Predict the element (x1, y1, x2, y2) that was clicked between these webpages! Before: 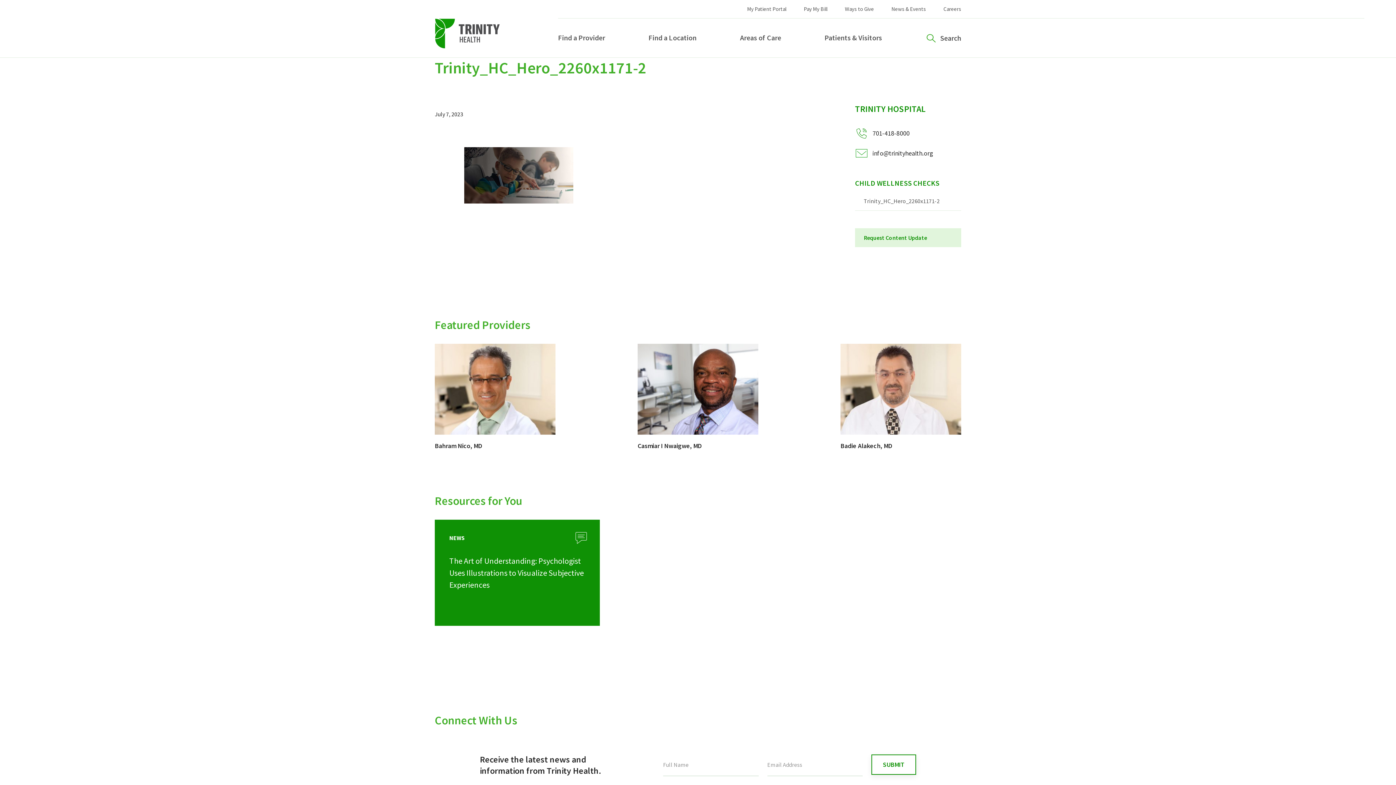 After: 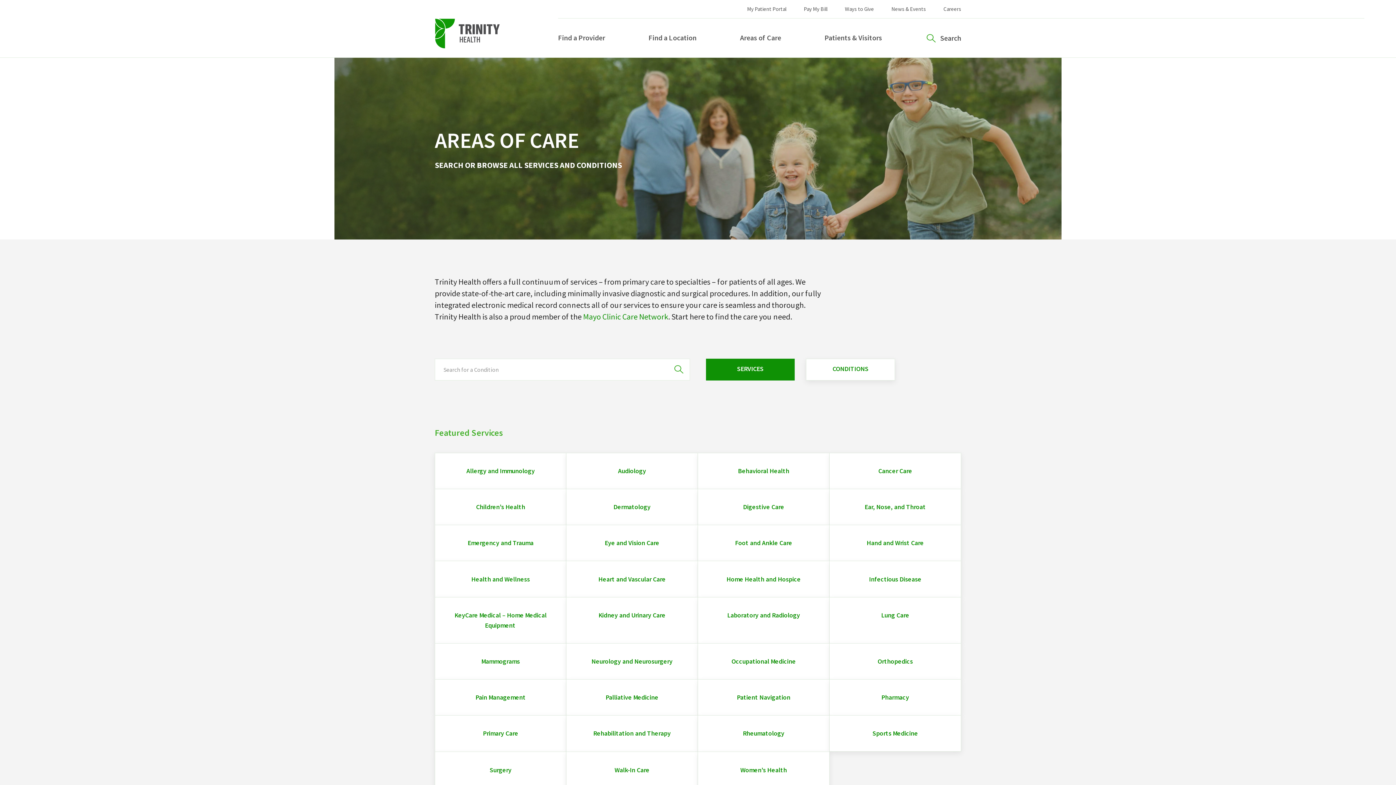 Action: bbox: (740, 33, 781, 42) label: Areas of Care